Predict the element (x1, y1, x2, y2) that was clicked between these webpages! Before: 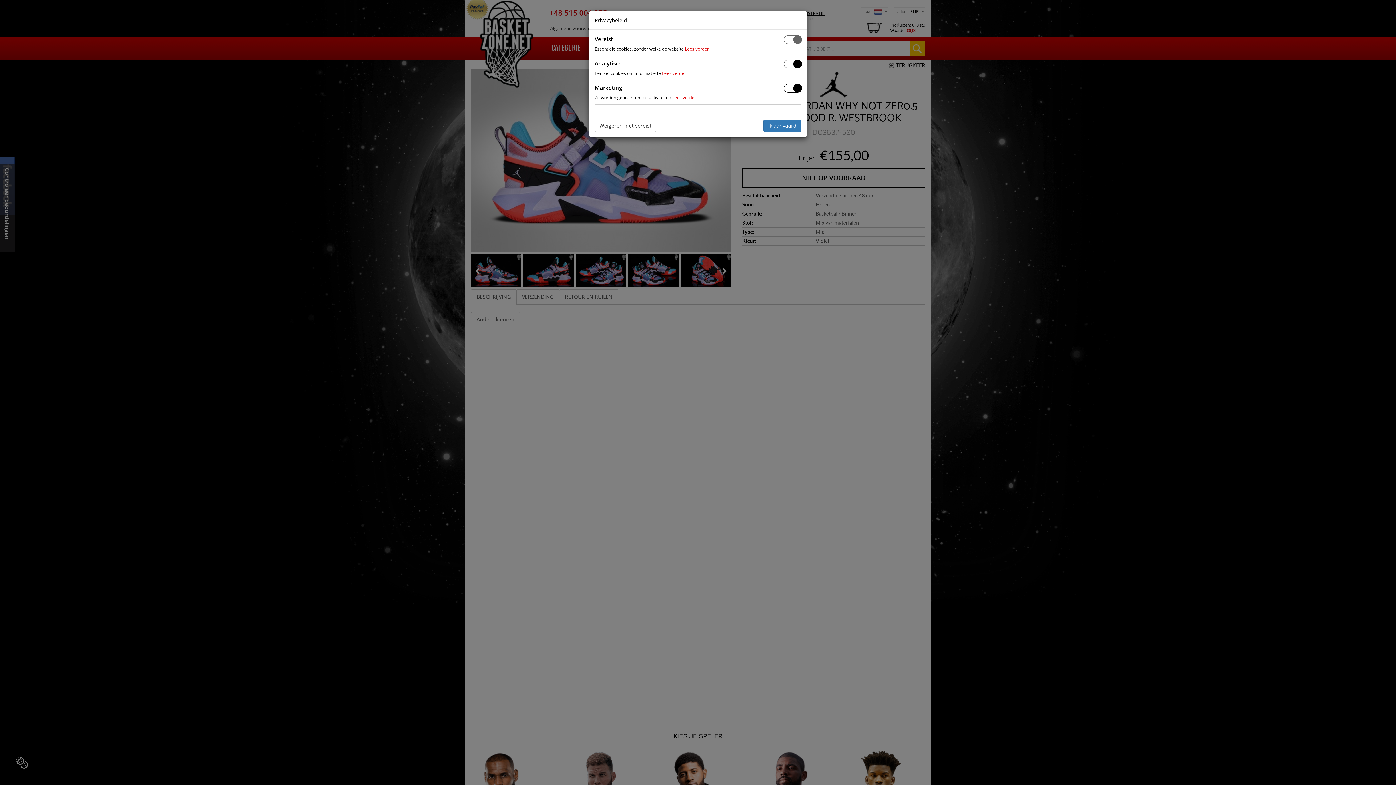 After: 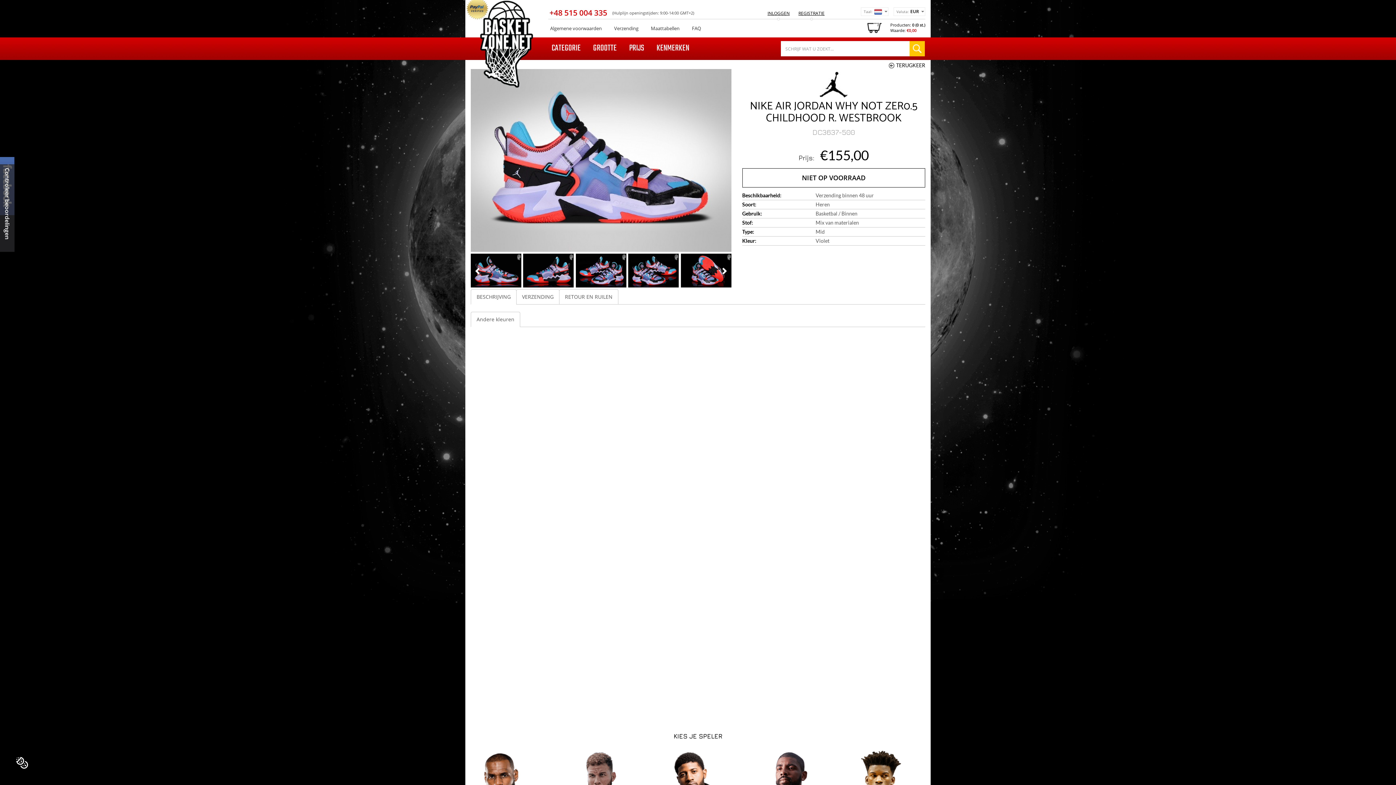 Action: bbox: (763, 119, 801, 132) label: Ik aanvaard